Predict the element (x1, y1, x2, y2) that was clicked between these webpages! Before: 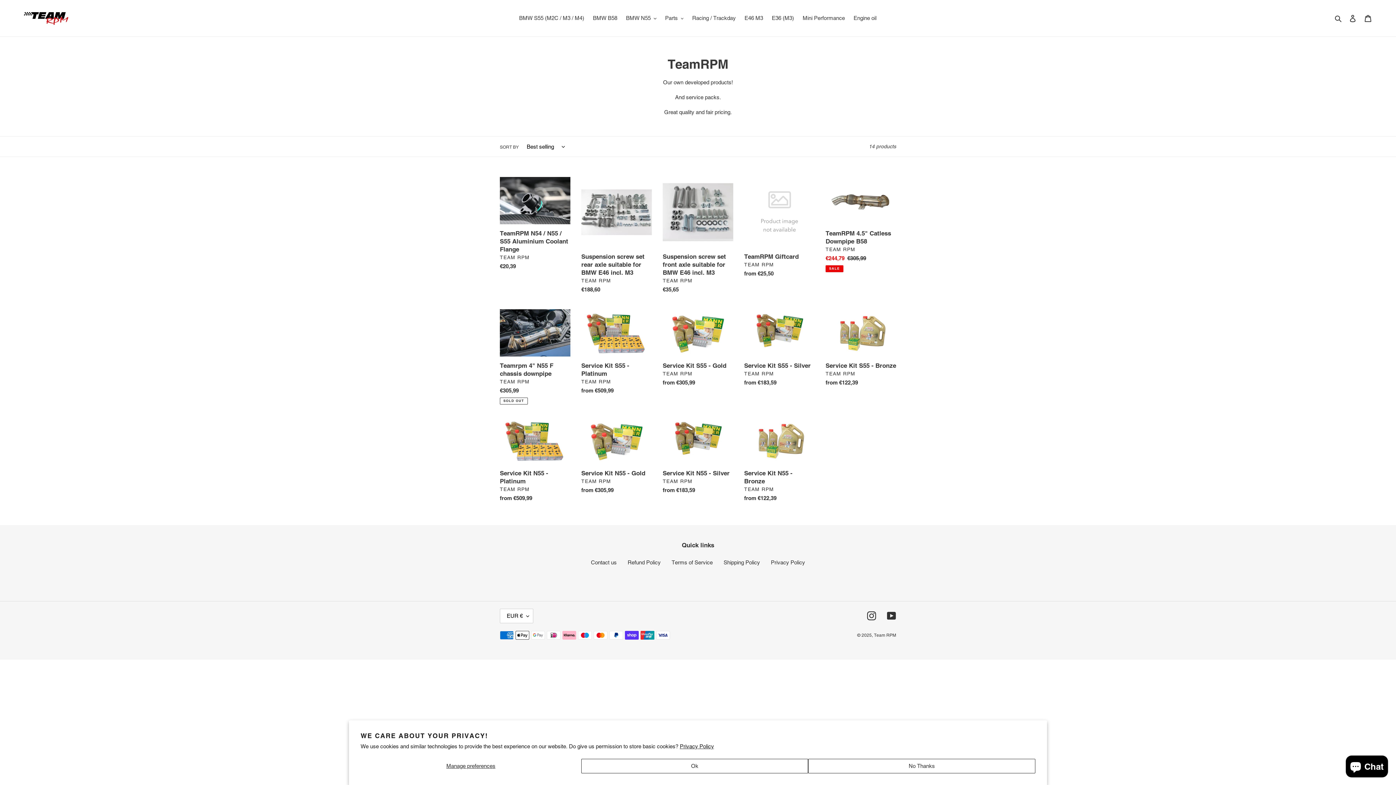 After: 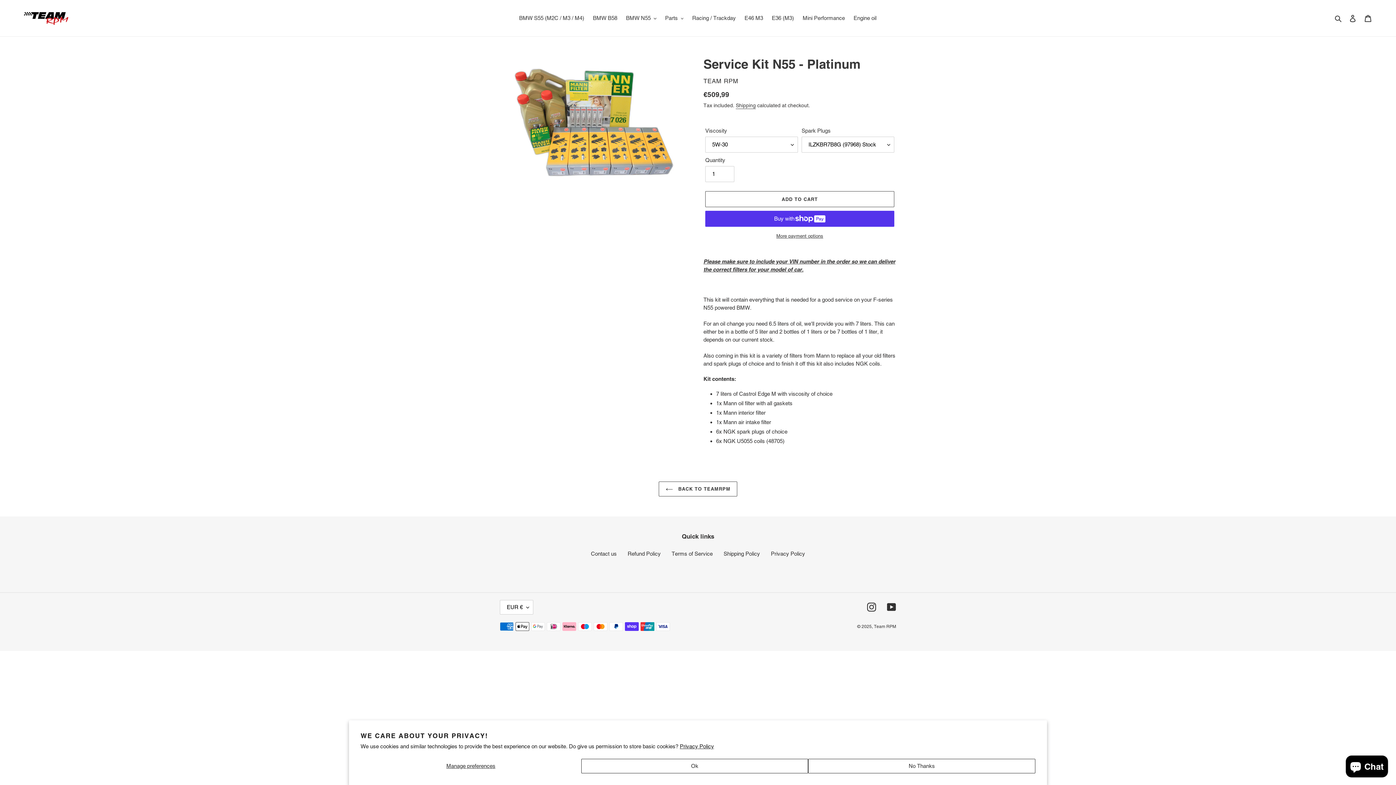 Action: label: Service Kit N55 - Platinum bbox: (500, 417, 570, 505)